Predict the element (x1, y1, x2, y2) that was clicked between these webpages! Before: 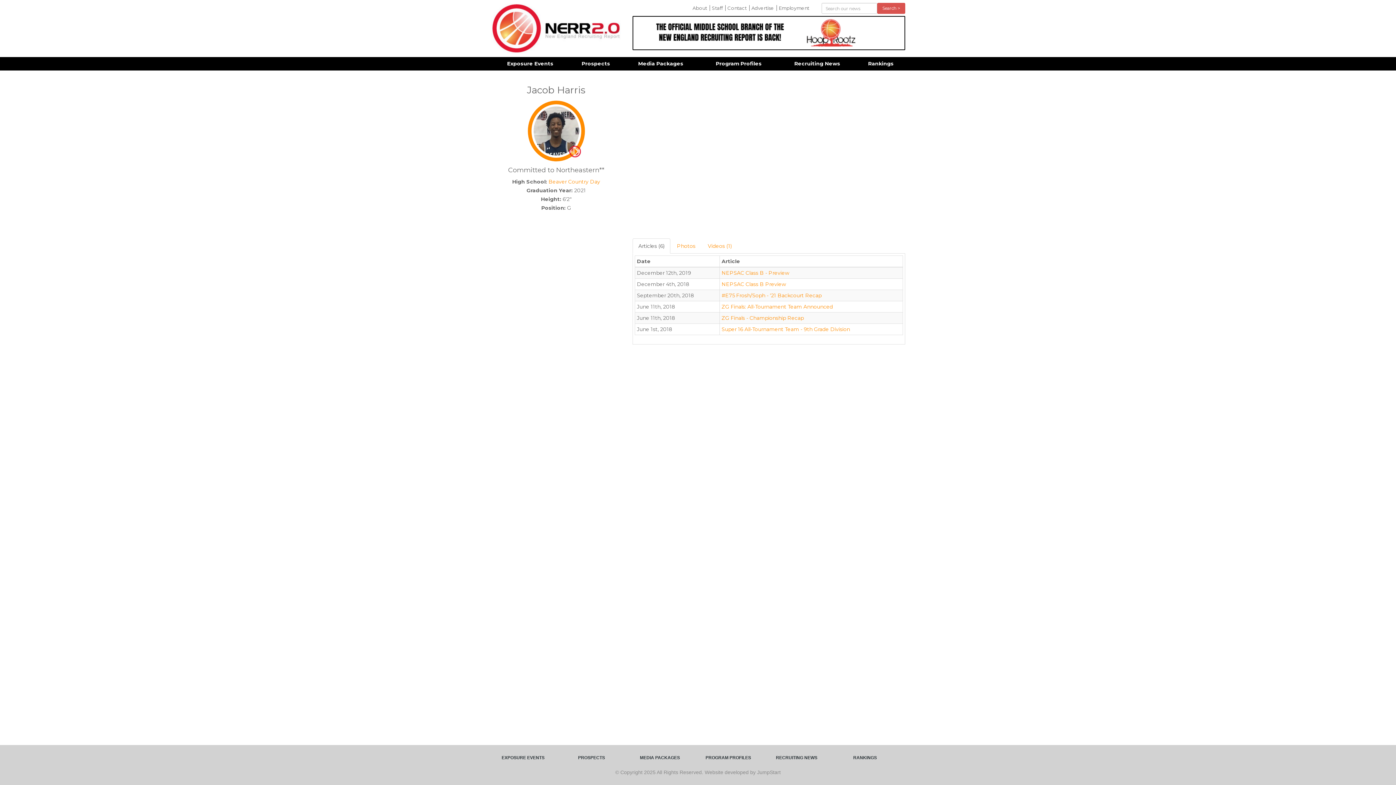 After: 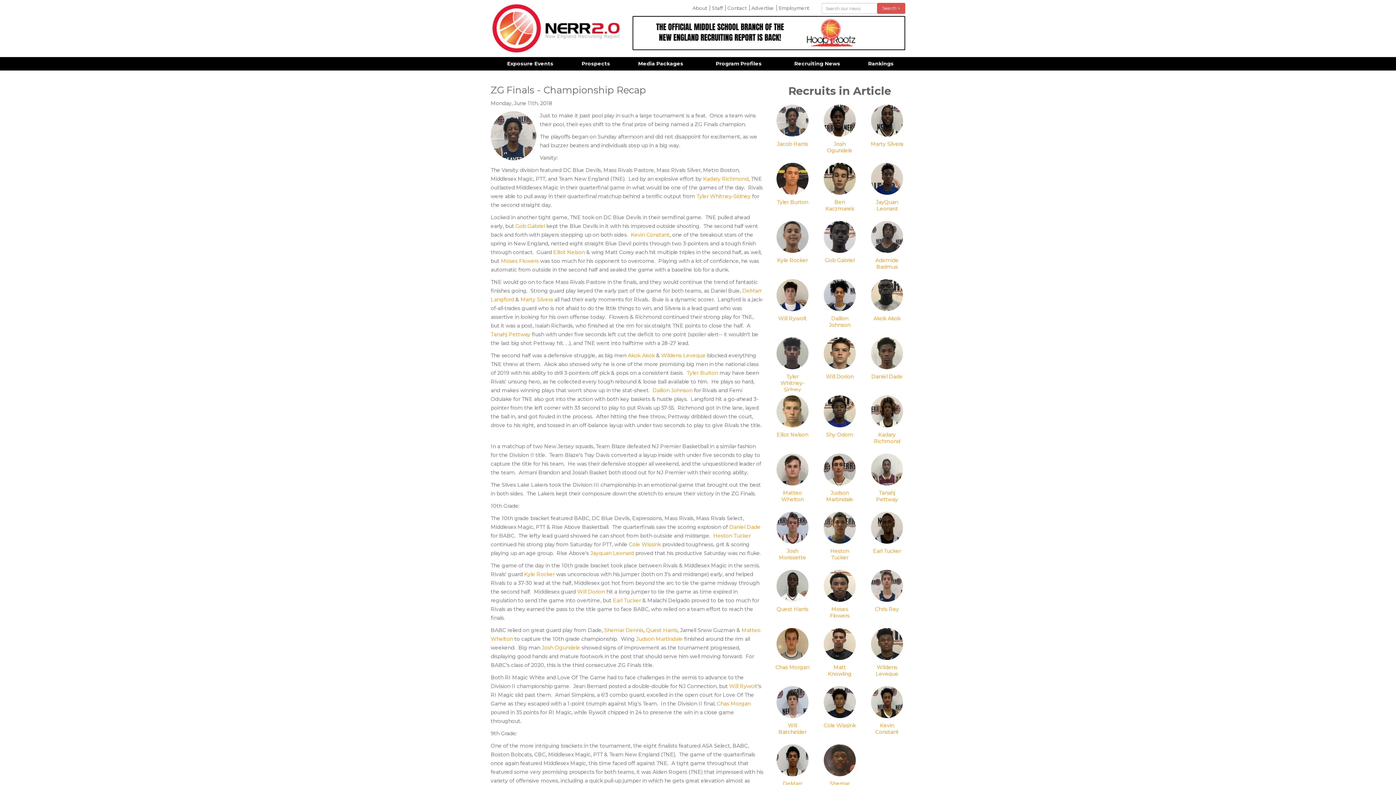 Action: label: ZG Finals - Championship Recap bbox: (721, 314, 804, 321)